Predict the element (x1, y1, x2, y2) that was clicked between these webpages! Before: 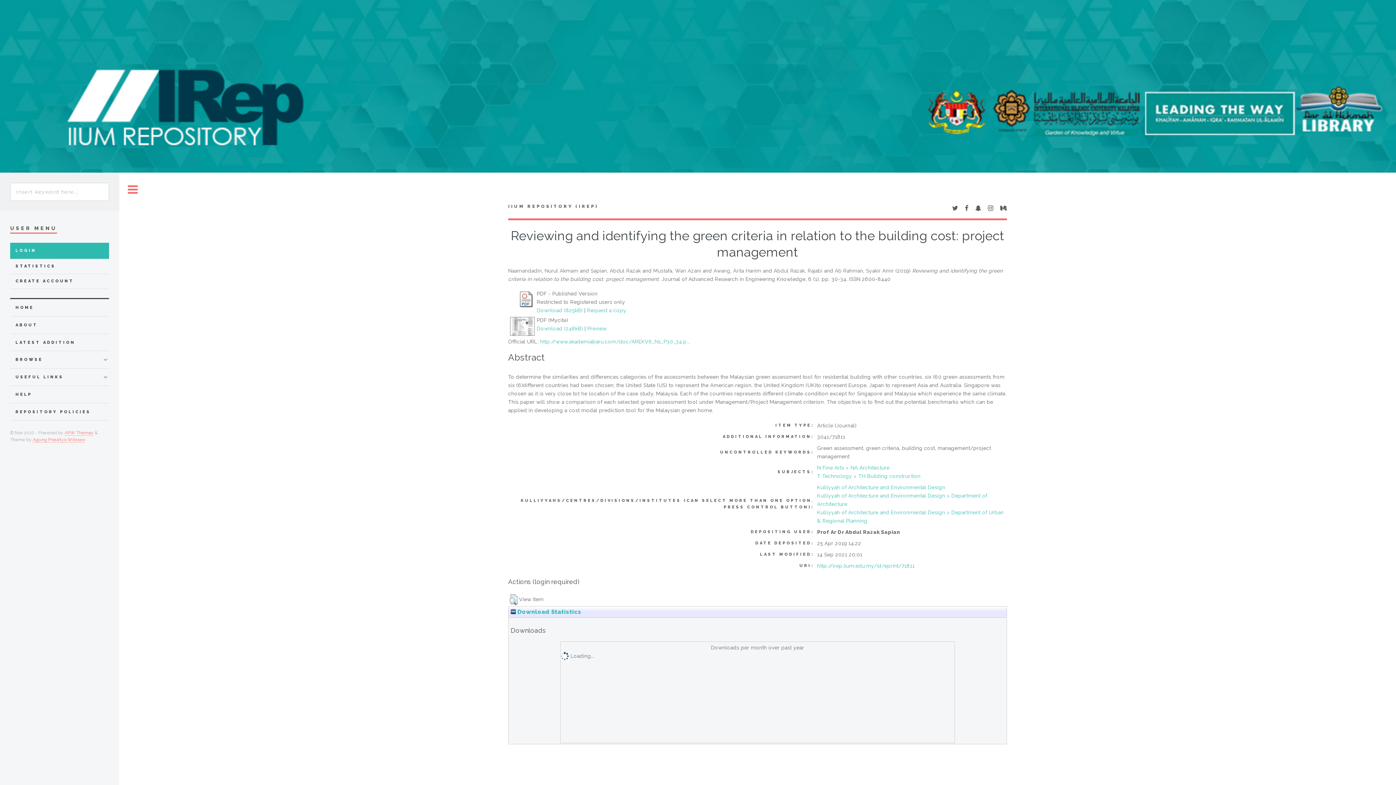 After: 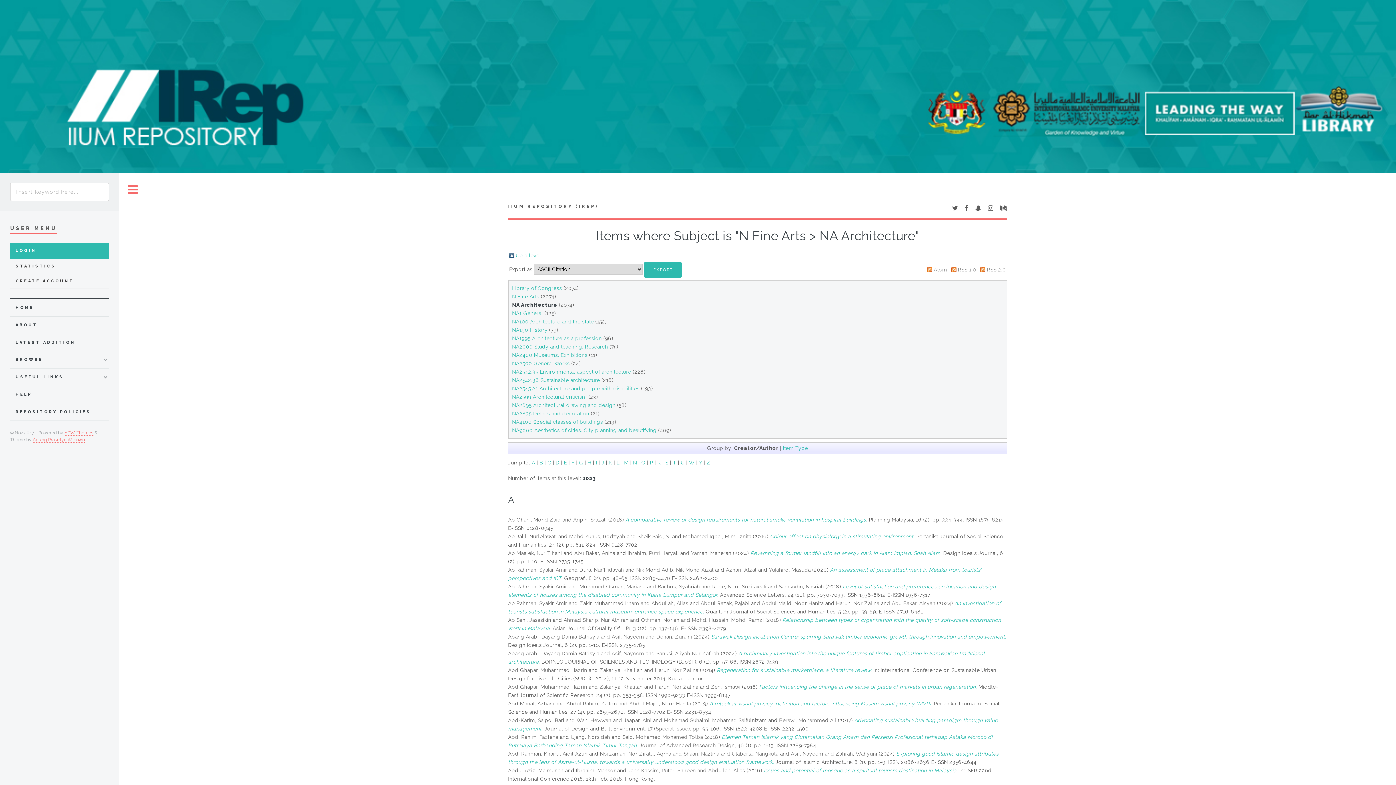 Action: label: N Fine Arts > NA Architecture bbox: (817, 465, 889, 471)